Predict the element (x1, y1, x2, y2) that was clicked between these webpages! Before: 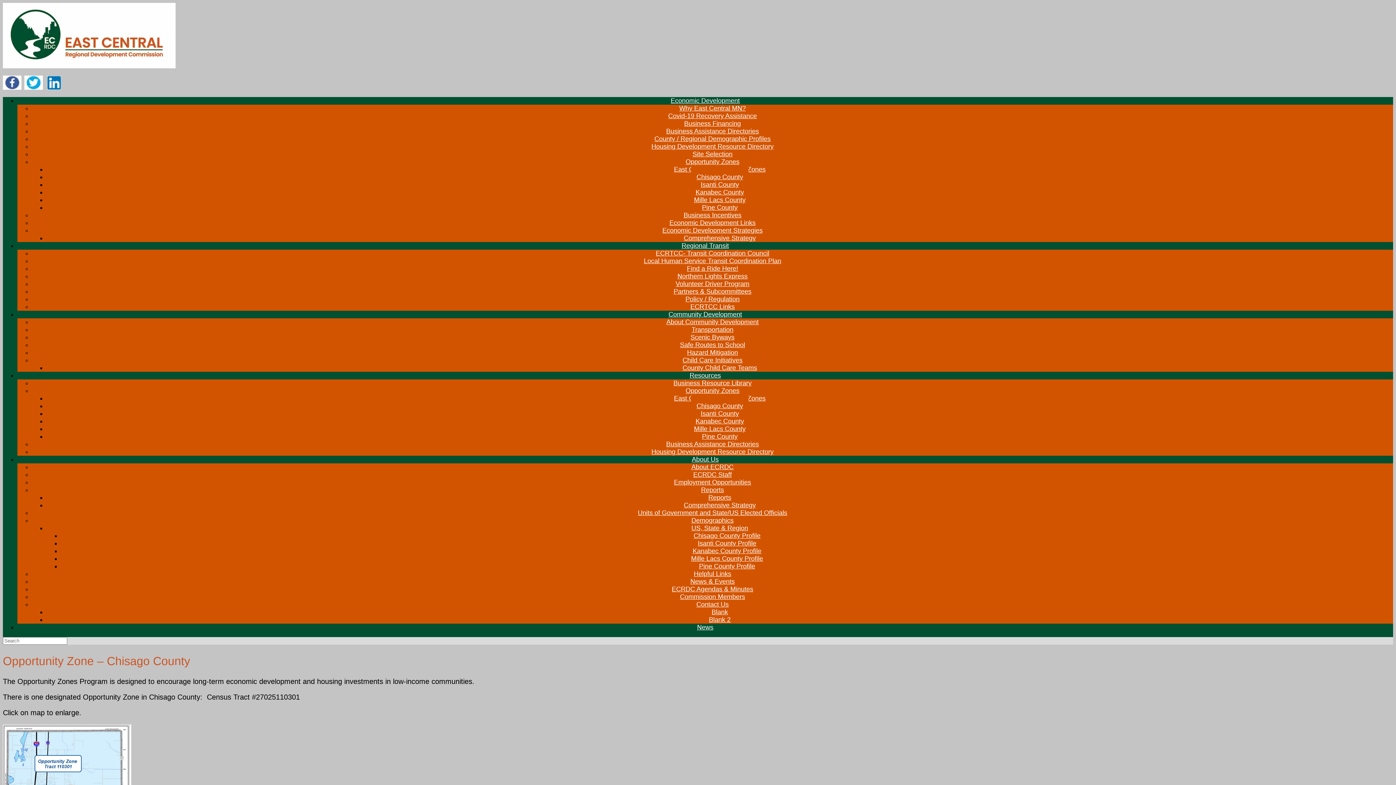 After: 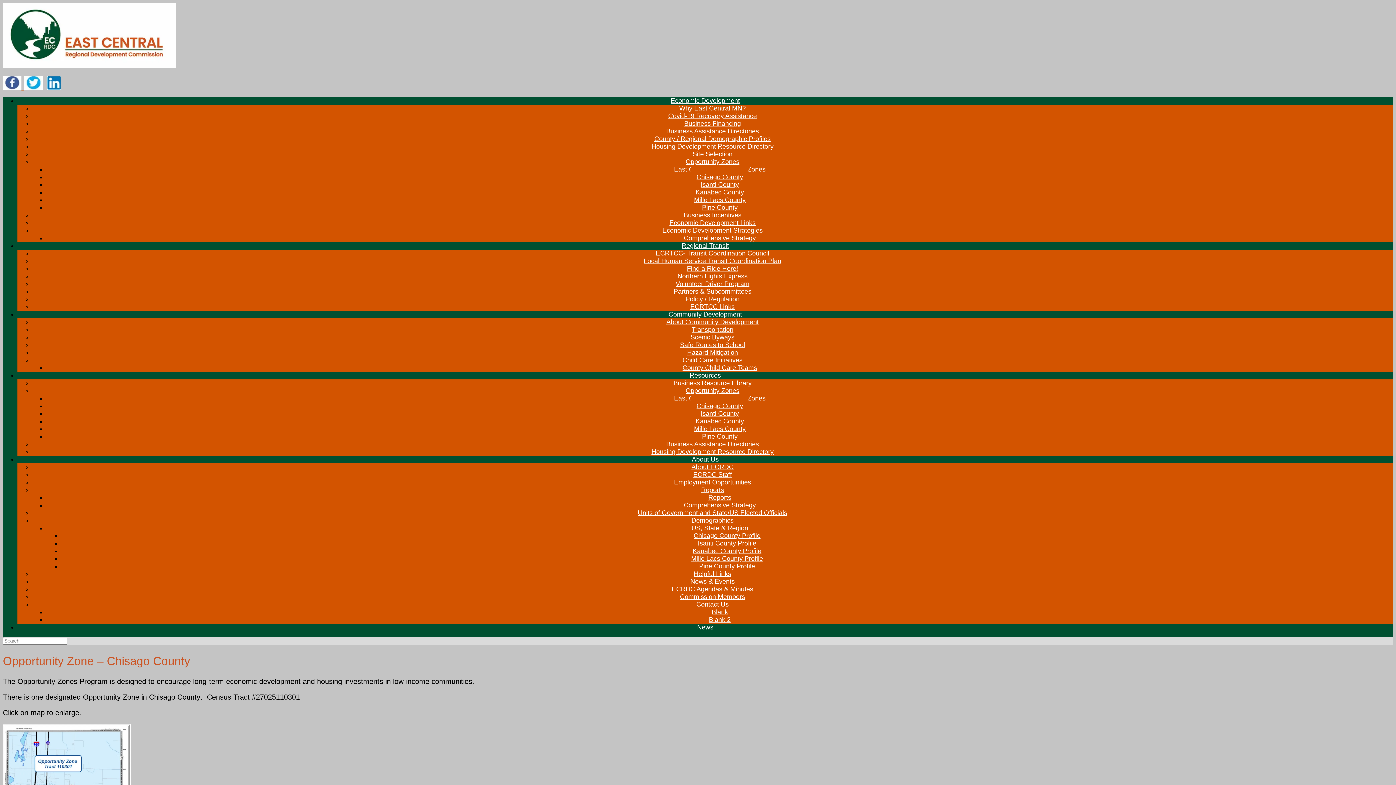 Action: label:    bbox: (2, 84, 24, 90)